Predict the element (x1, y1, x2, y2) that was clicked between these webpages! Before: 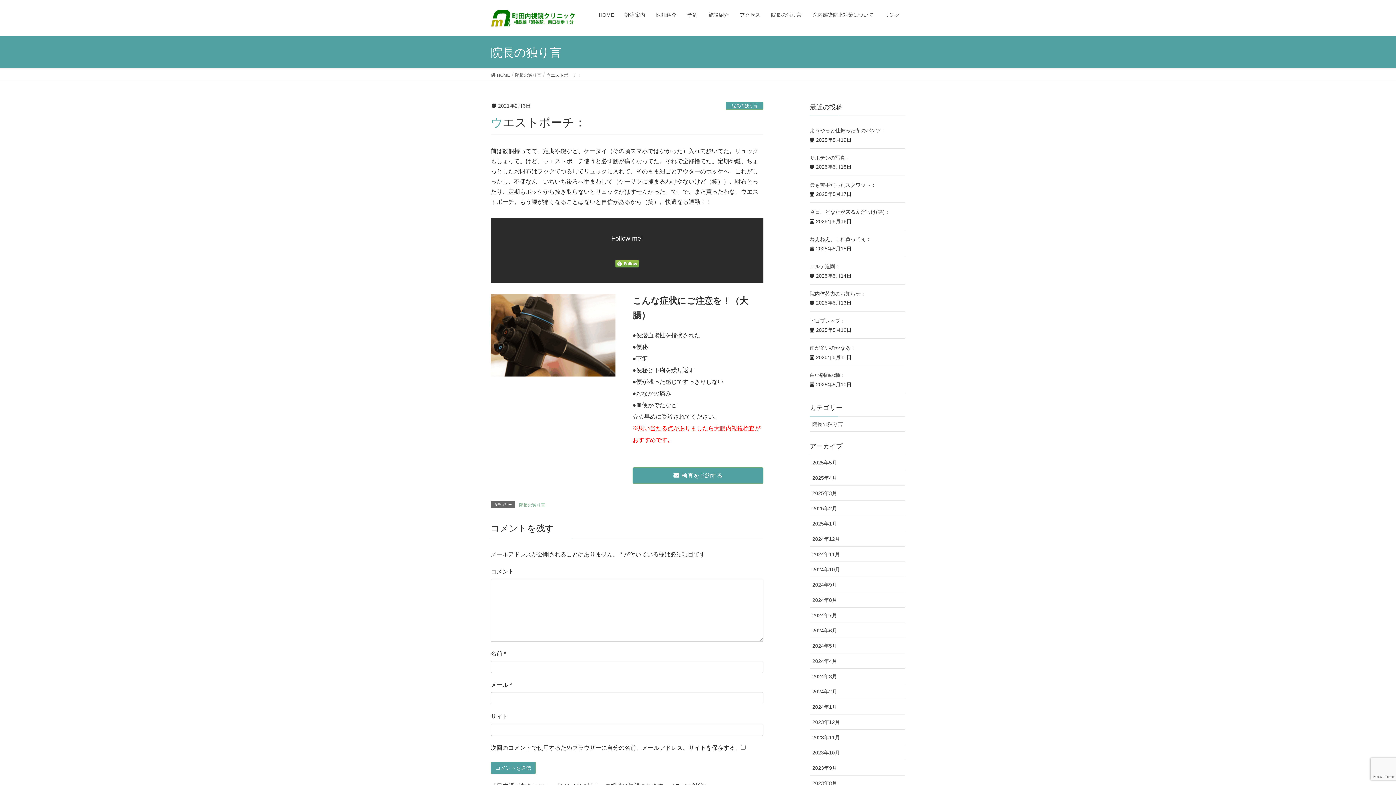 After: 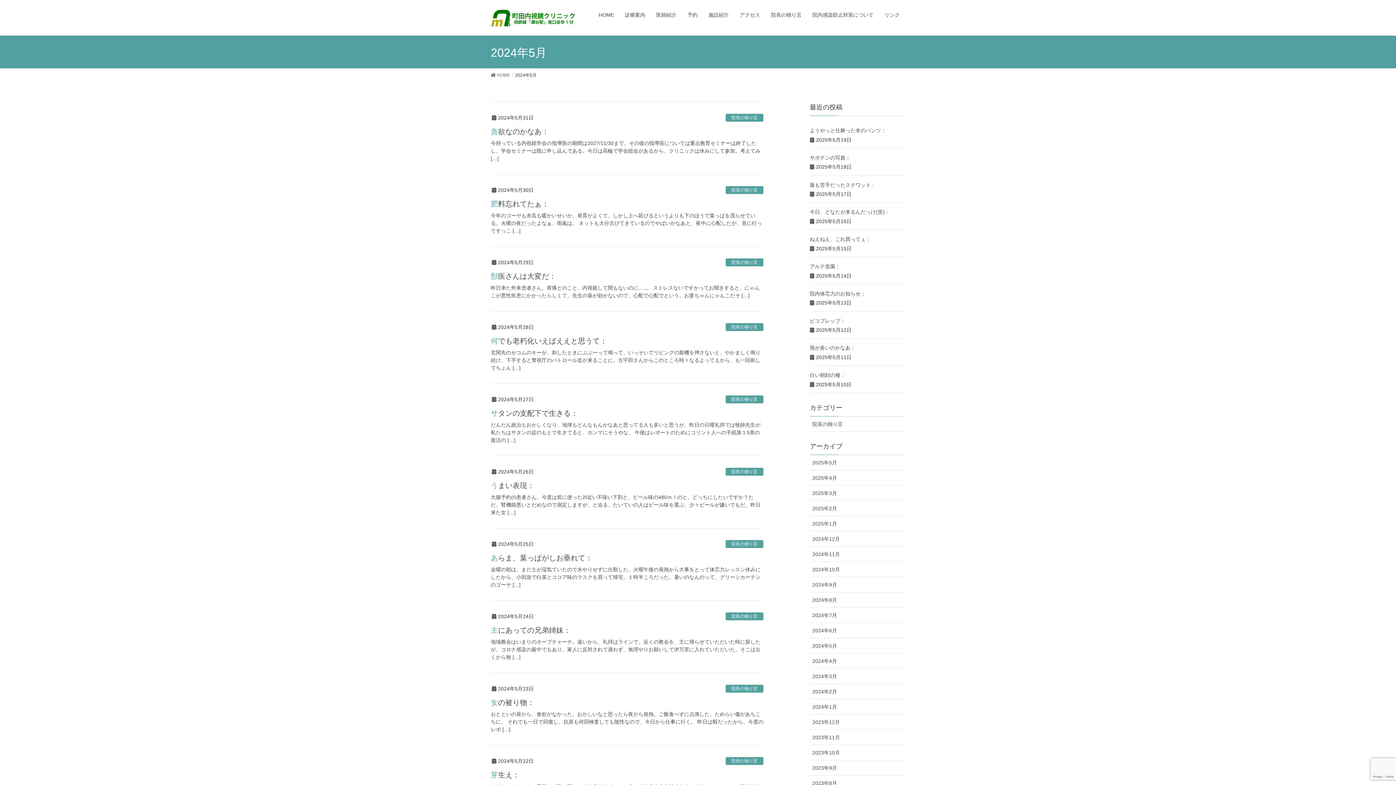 Action: bbox: (810, 638, 905, 653) label: 2024年5月